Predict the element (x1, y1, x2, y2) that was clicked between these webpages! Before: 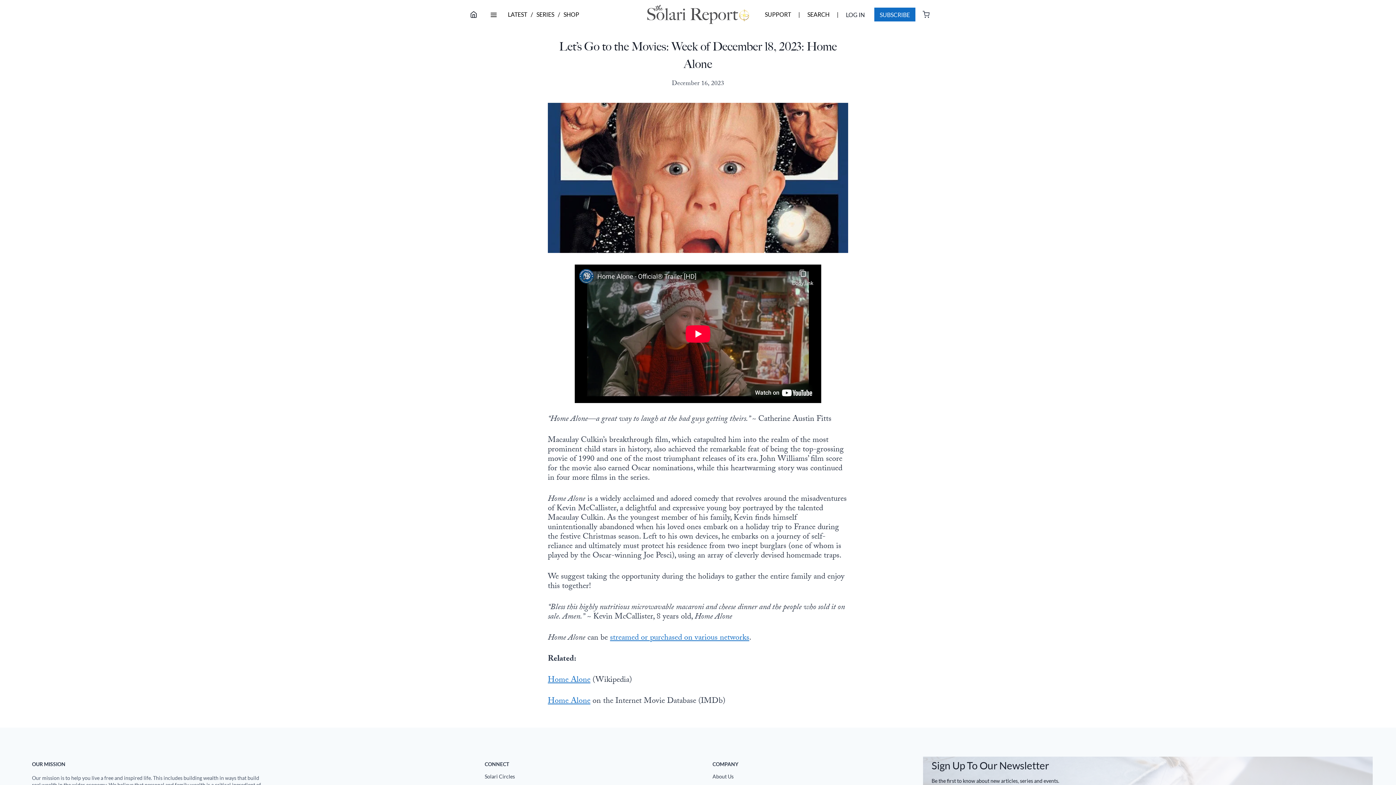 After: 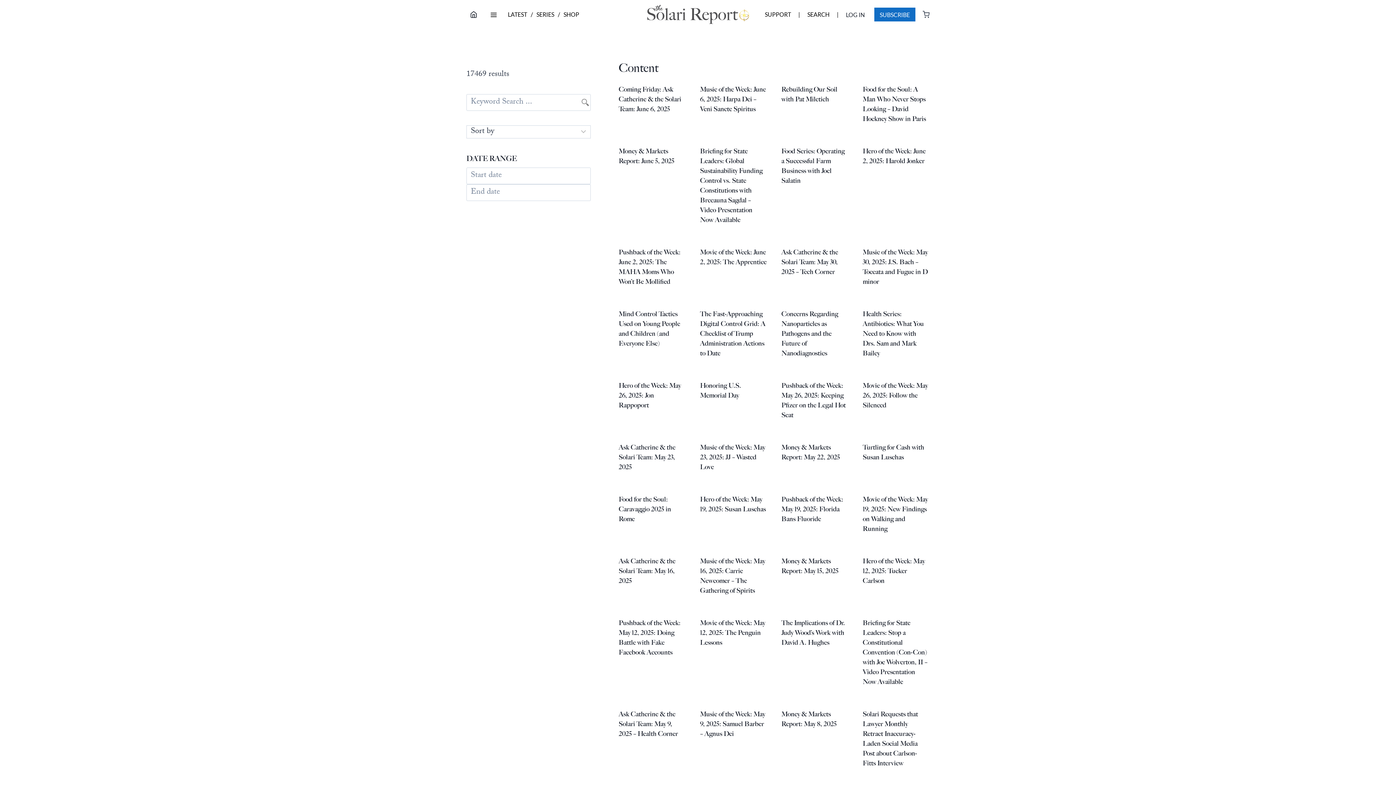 Action: label: SEARCH bbox: (807, 10, 842, 18)